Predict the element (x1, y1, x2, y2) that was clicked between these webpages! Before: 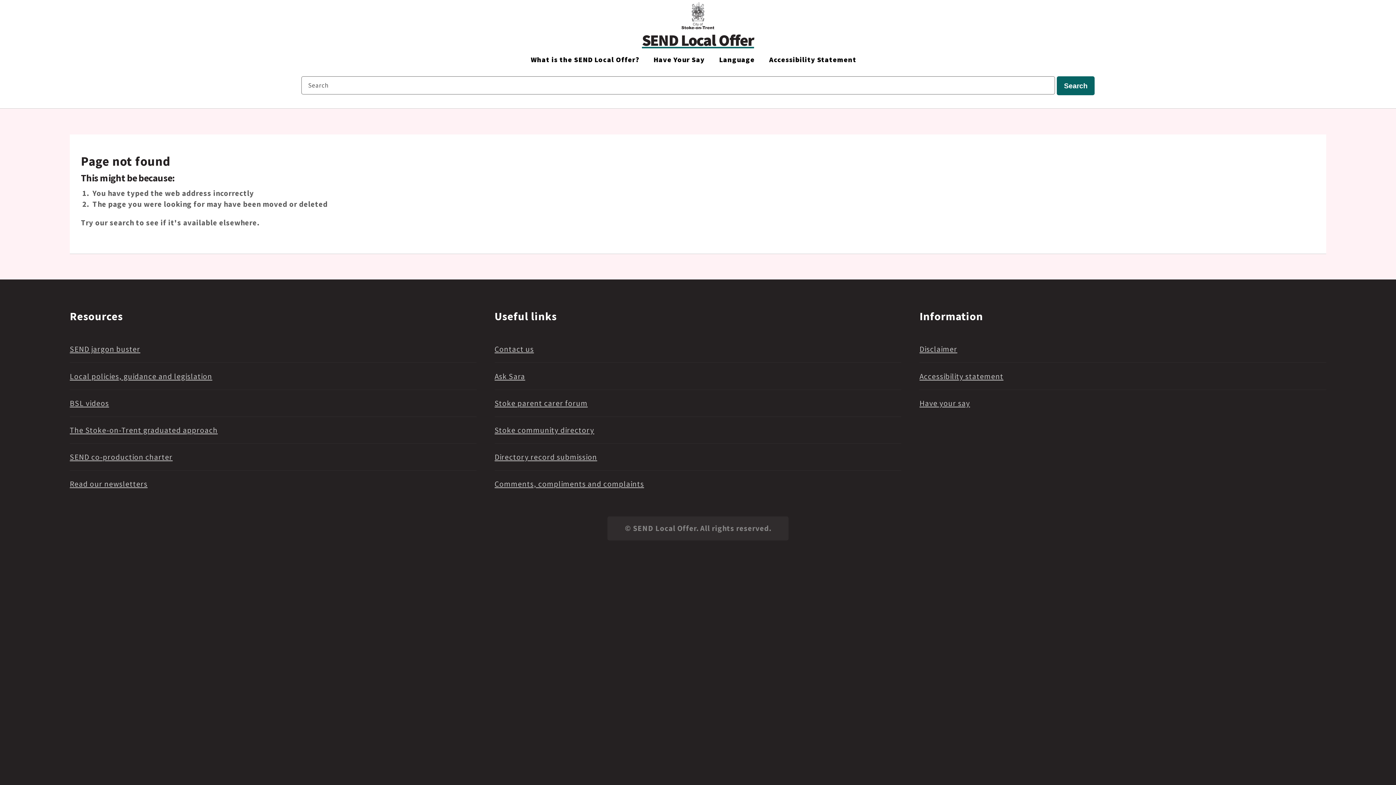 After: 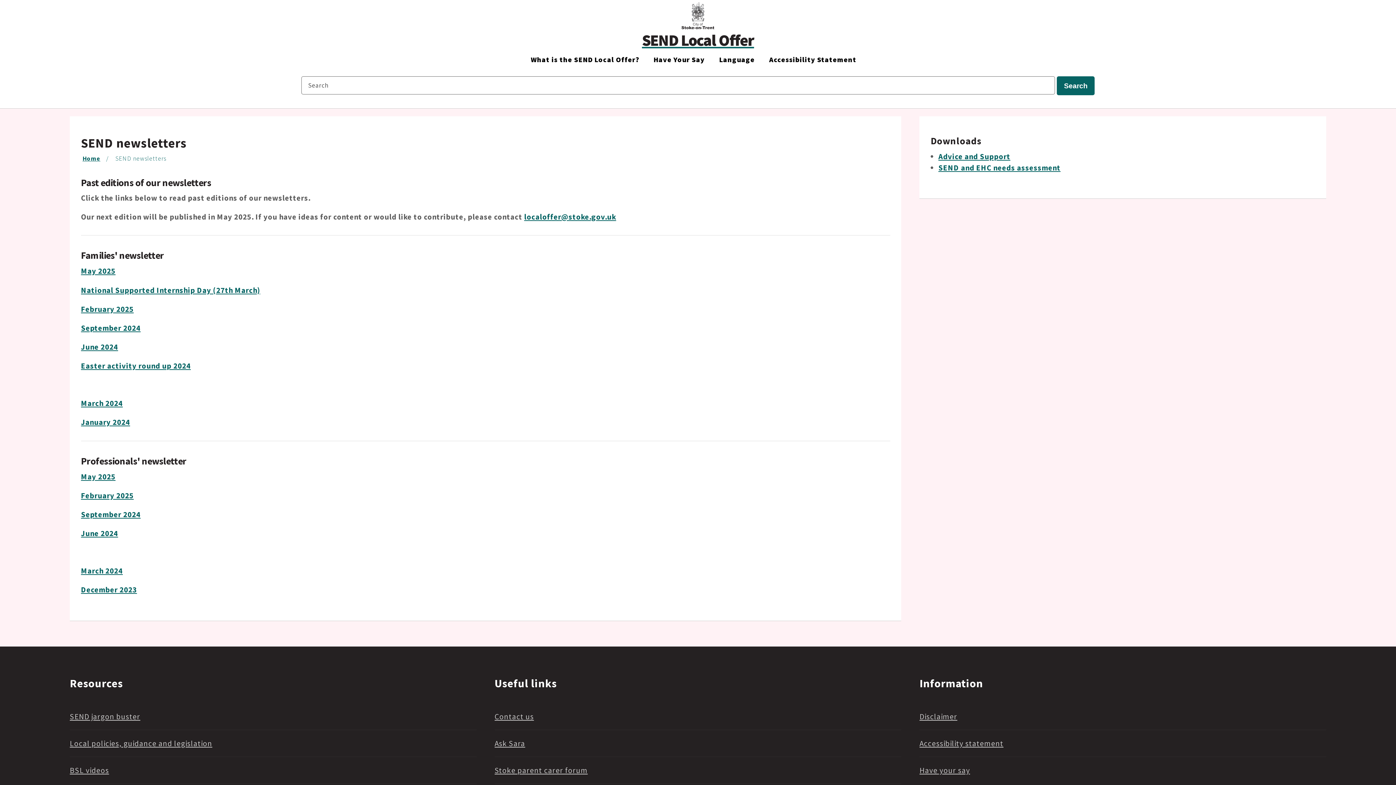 Action: bbox: (69, 479, 147, 489) label: Read our newsletters